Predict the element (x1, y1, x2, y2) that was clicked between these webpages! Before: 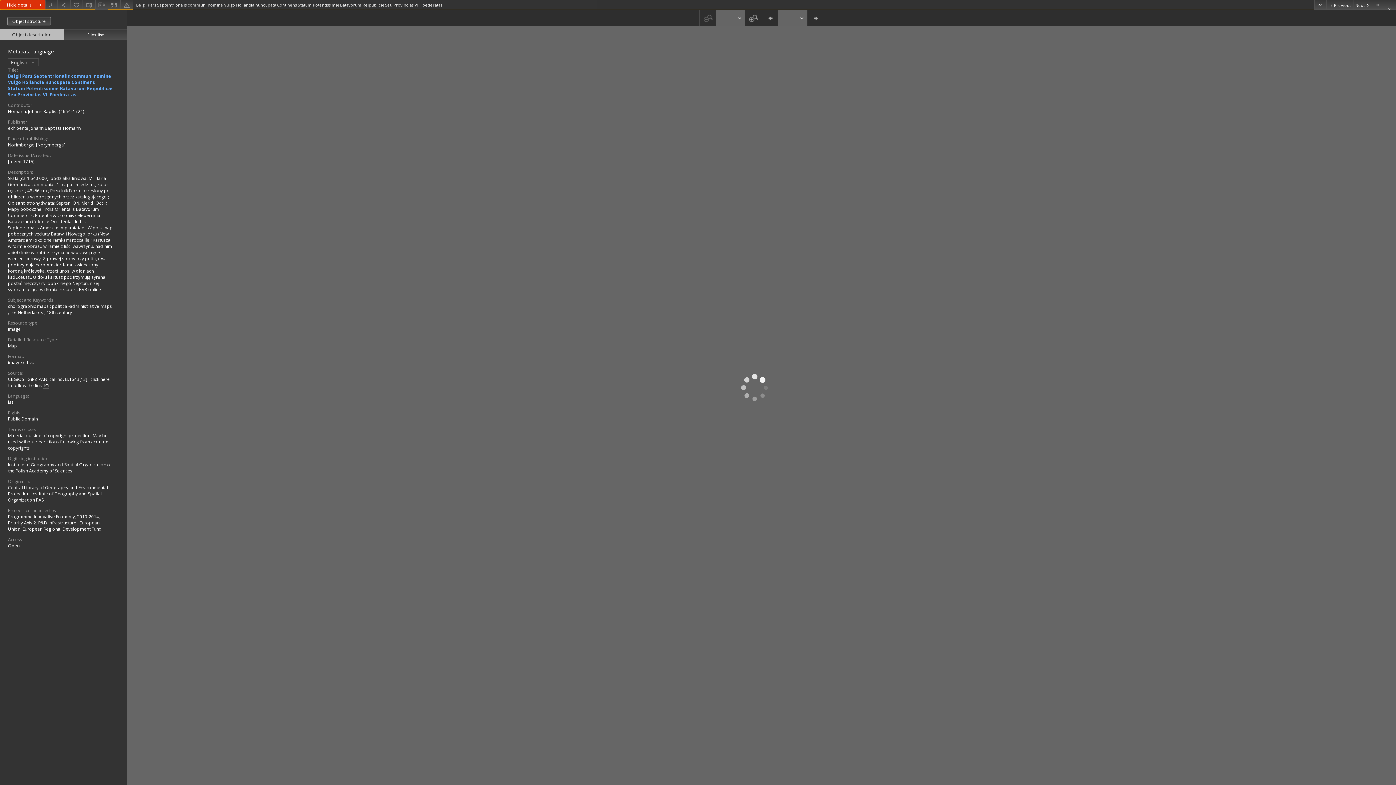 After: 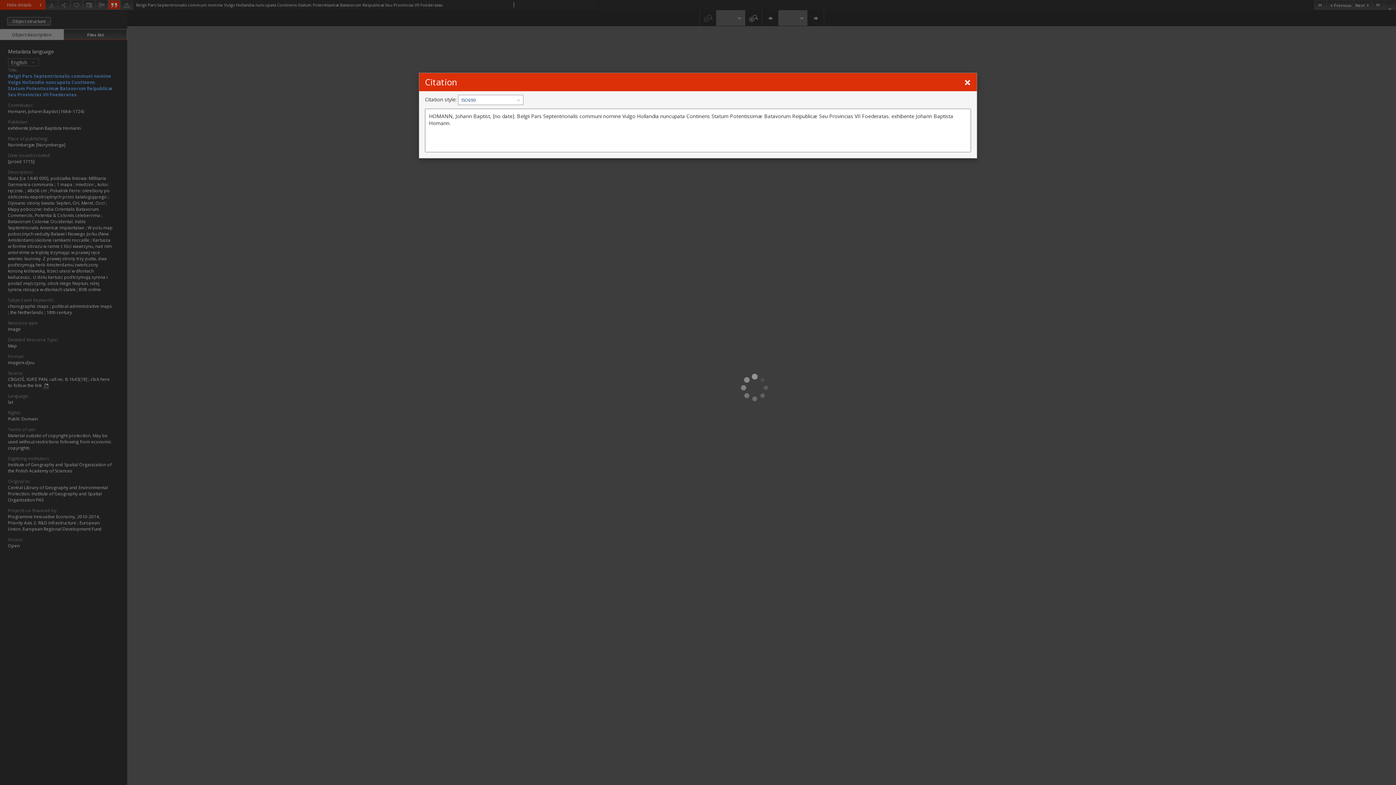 Action: bbox: (107, 0, 120, 9)